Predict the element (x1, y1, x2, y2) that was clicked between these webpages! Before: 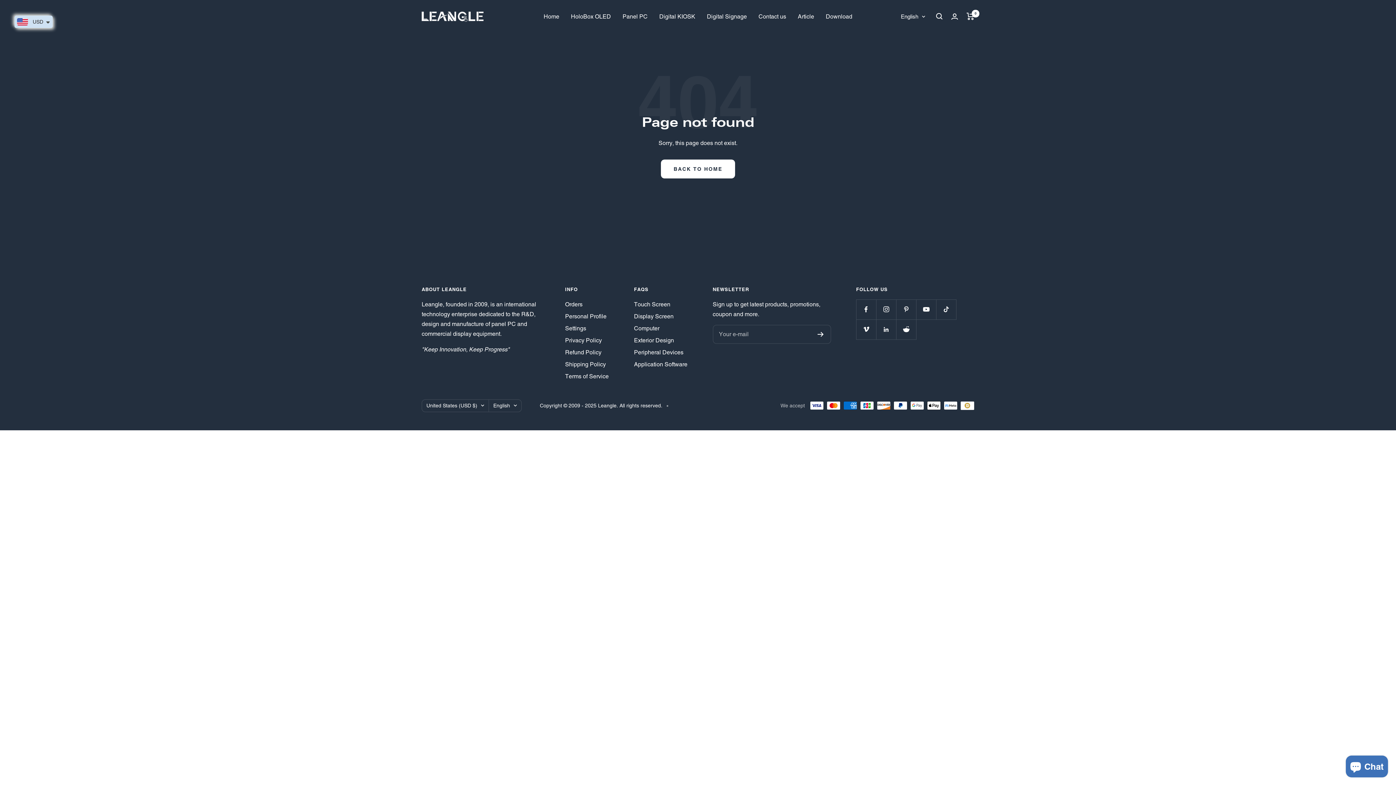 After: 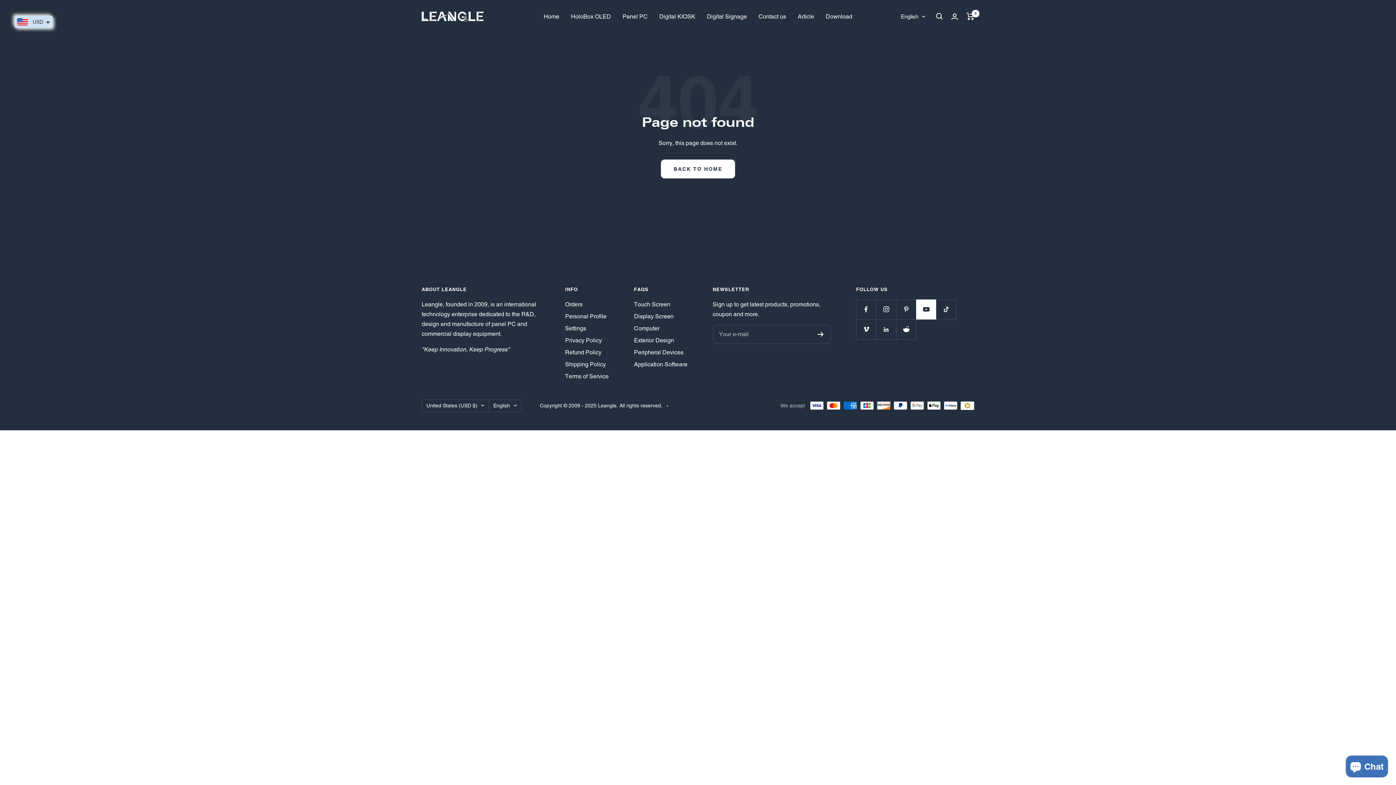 Action: bbox: (916, 299, 936, 319) label: Follow us on YouTube